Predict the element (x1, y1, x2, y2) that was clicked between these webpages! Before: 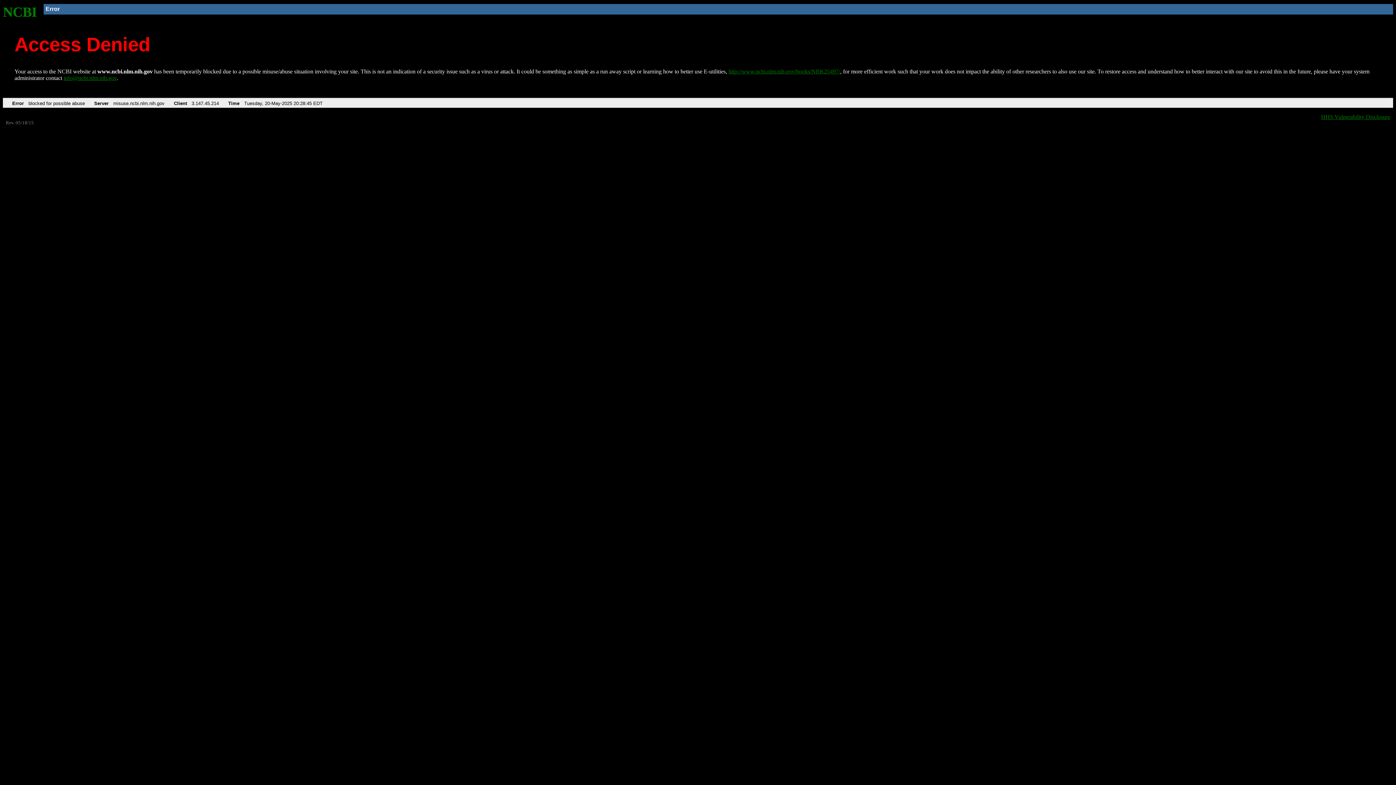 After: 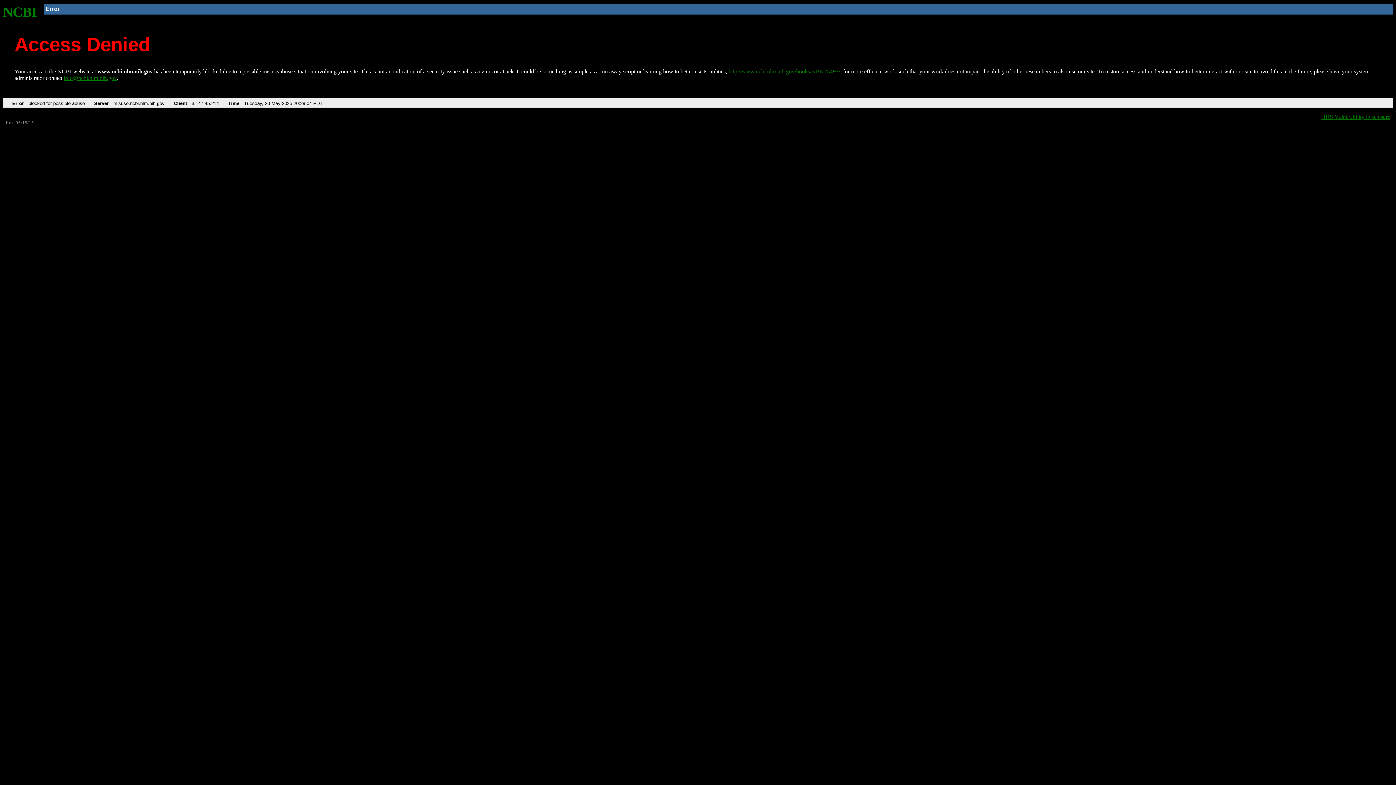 Action: label: http://www.ncbi.nlm.nih.gov/books/NBK25497/ bbox: (728, 68, 840, 74)